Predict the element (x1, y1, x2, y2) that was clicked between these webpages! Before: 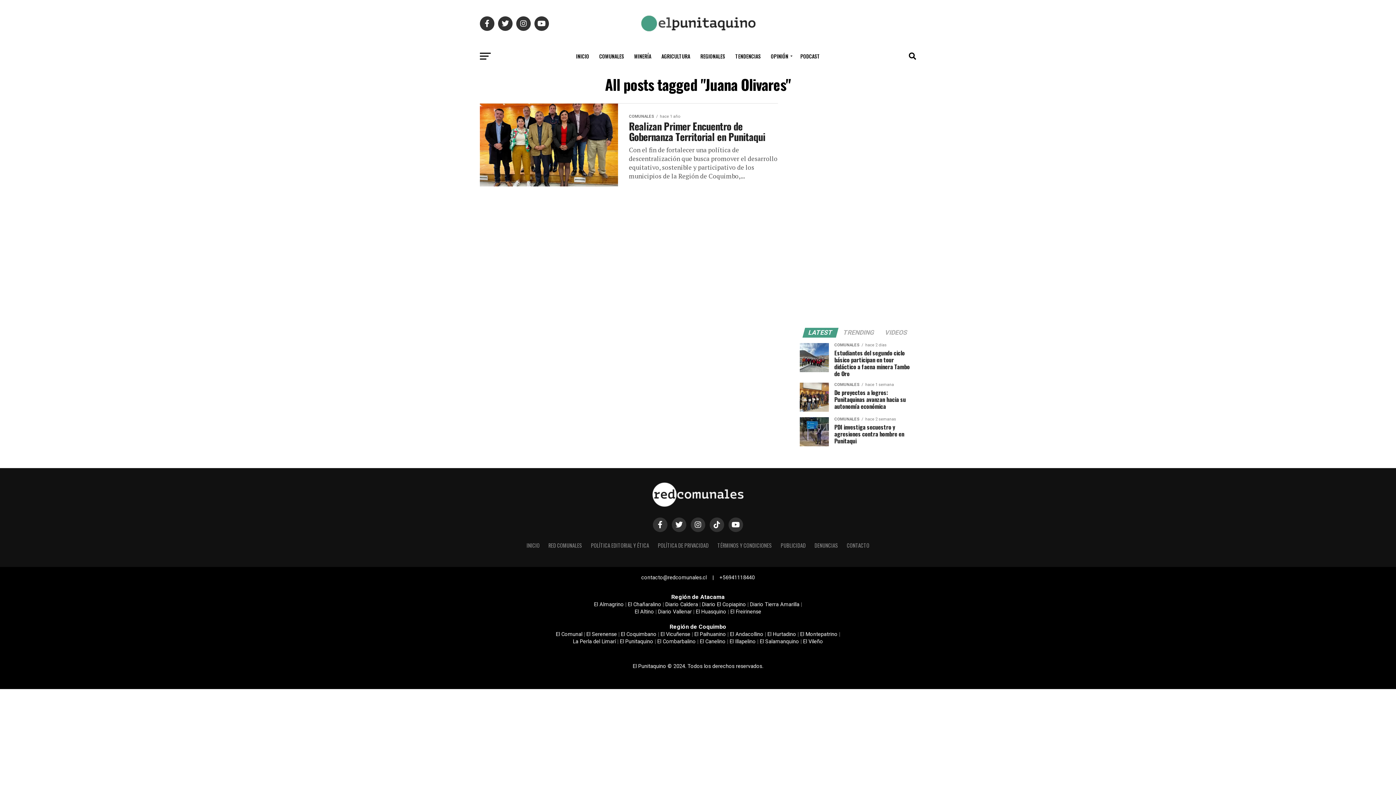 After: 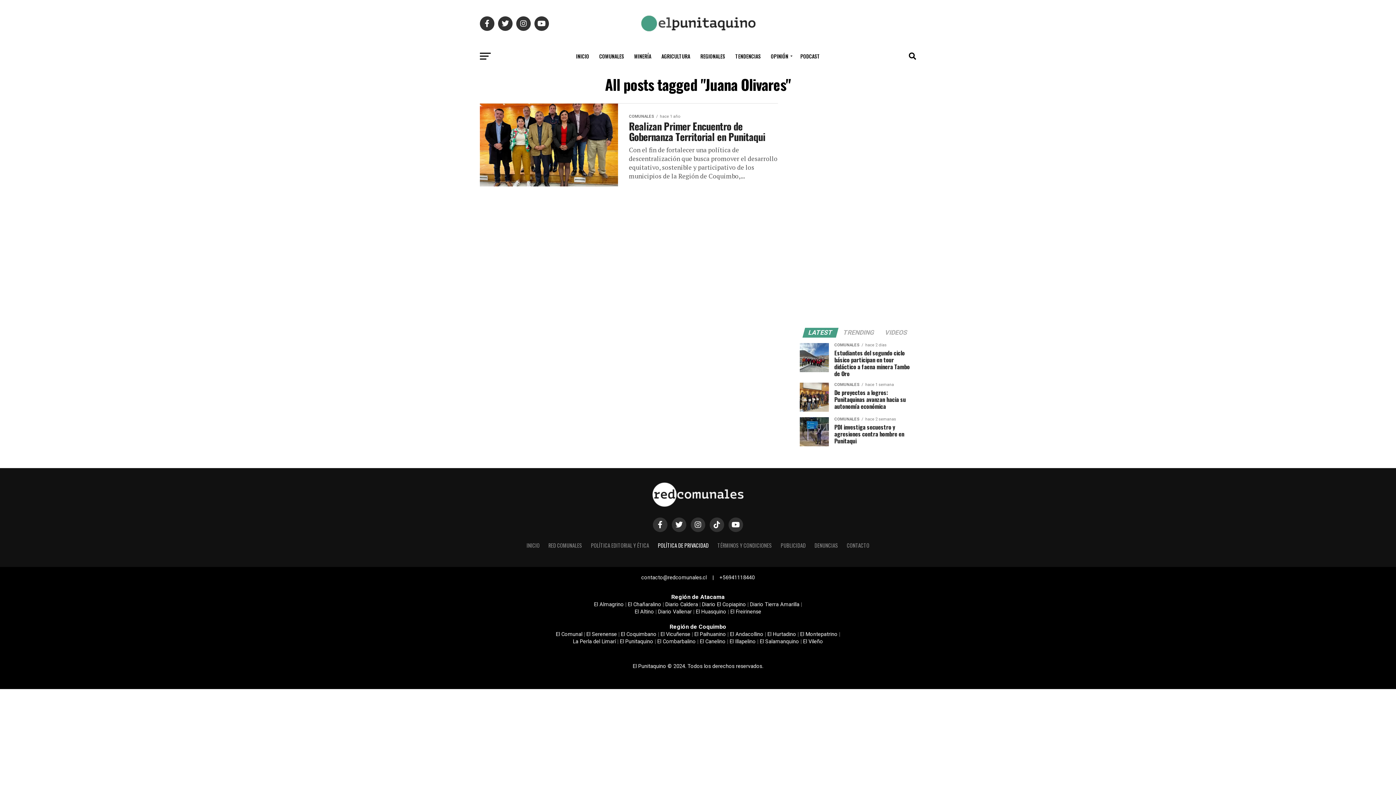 Action: bbox: (658, 541, 708, 549) label: POLÍTICA DE PRIVACIDAD